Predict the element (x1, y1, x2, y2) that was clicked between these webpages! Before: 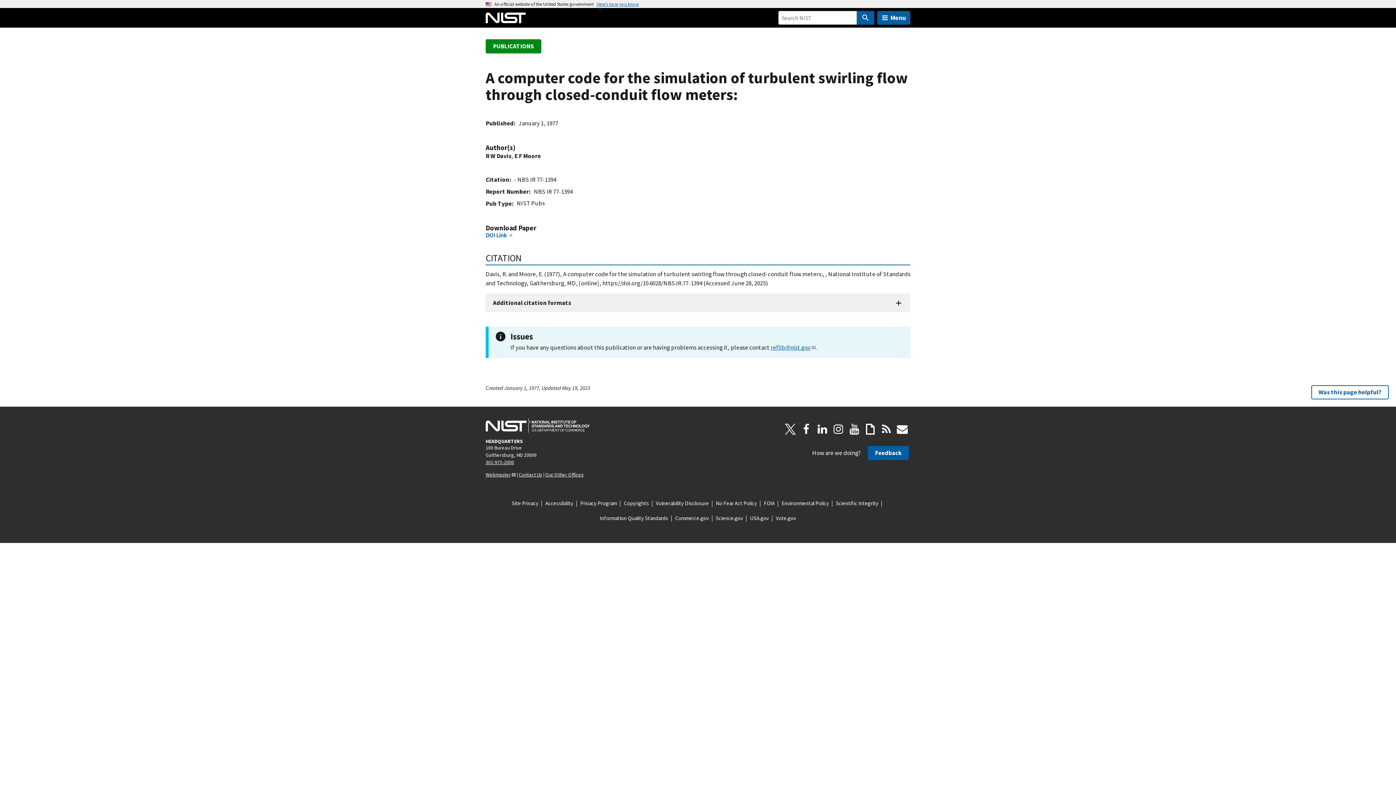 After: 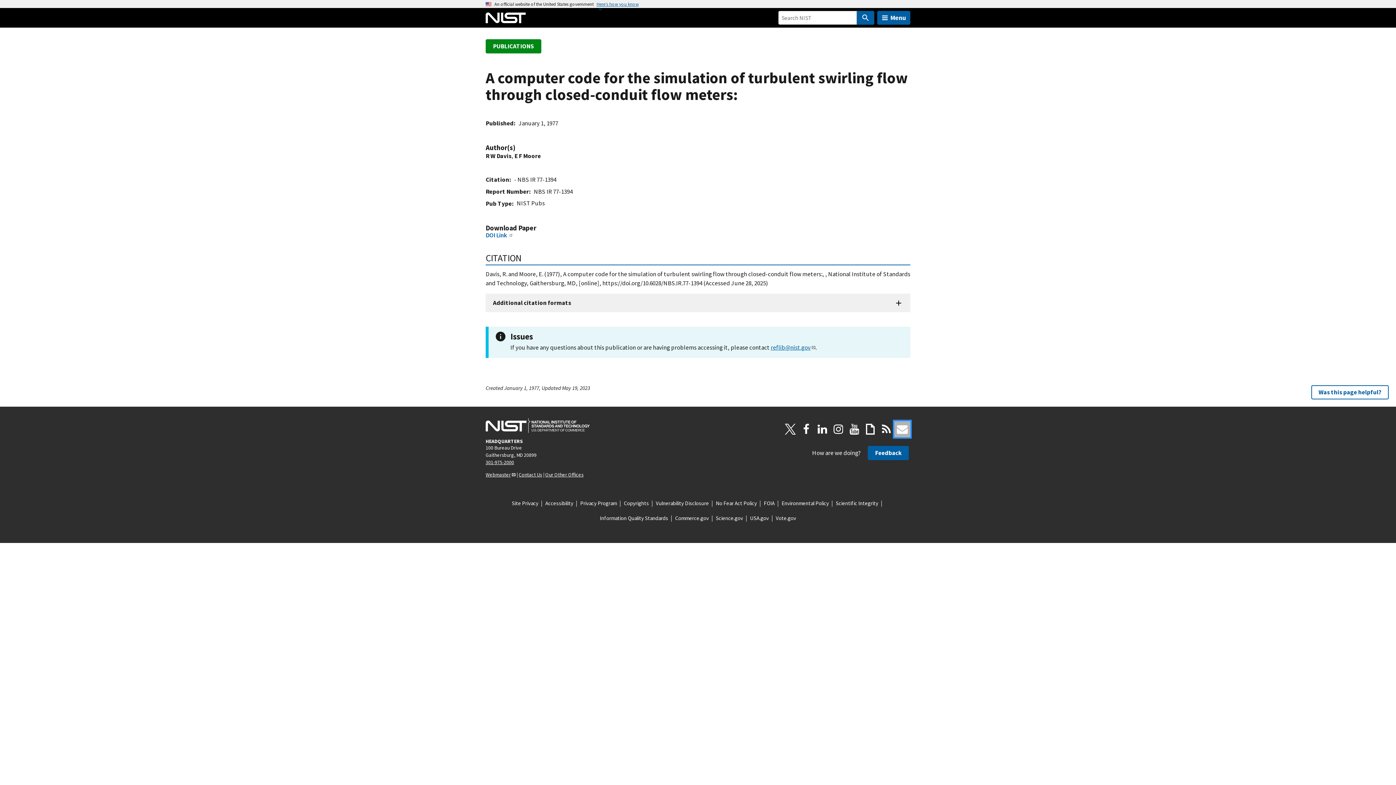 Action: bbox: (894, 421, 910, 437) label: Mailing List